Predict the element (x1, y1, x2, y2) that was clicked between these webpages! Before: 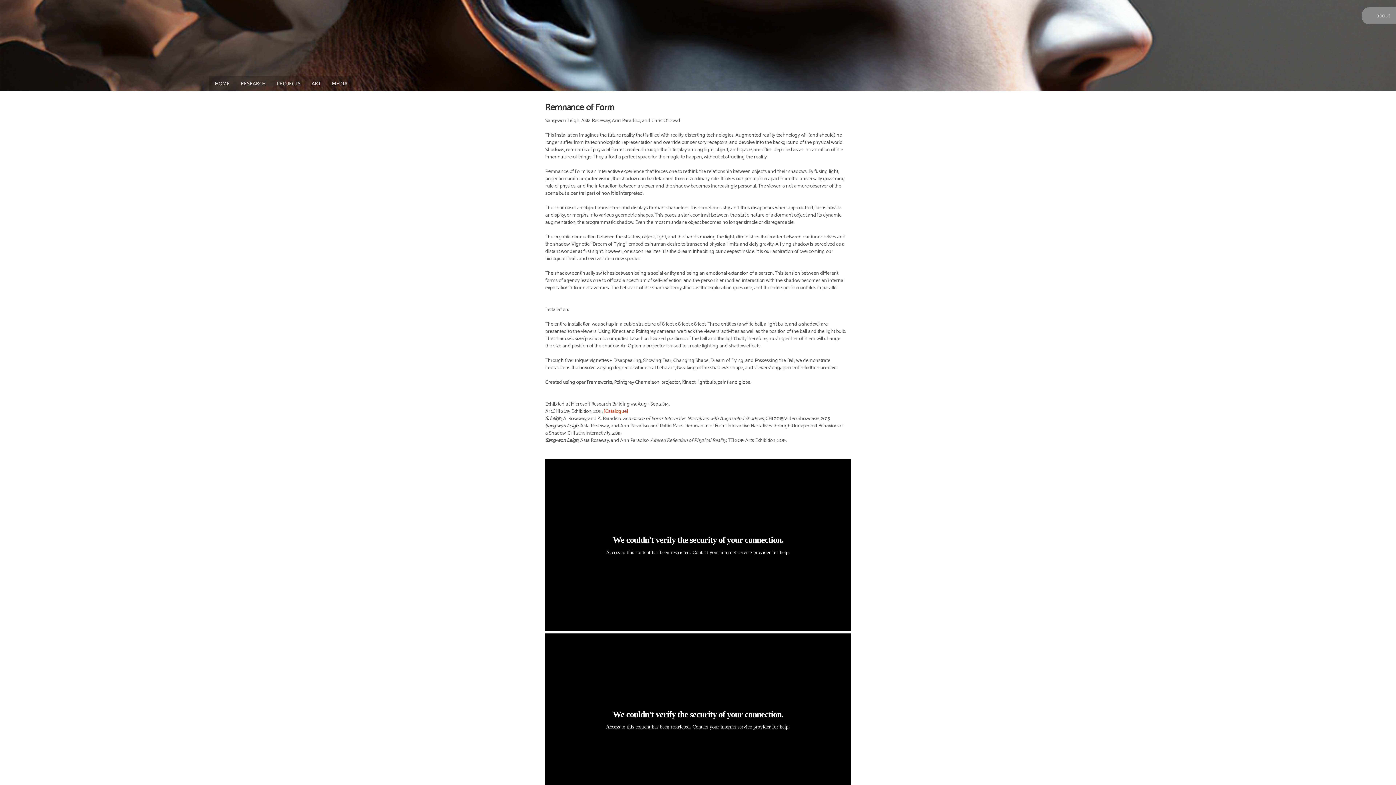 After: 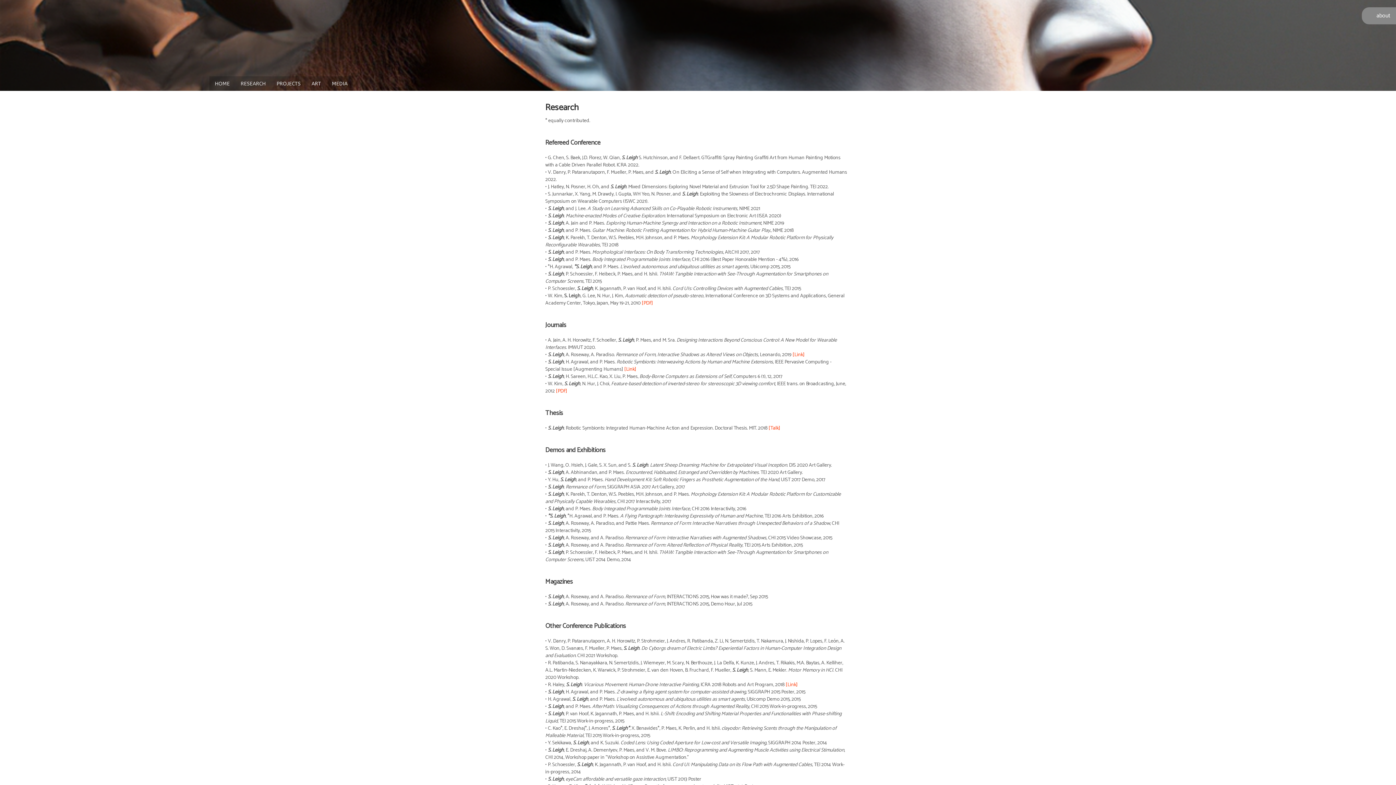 Action: bbox: (235, 76, 271, 90) label: RESEARCH